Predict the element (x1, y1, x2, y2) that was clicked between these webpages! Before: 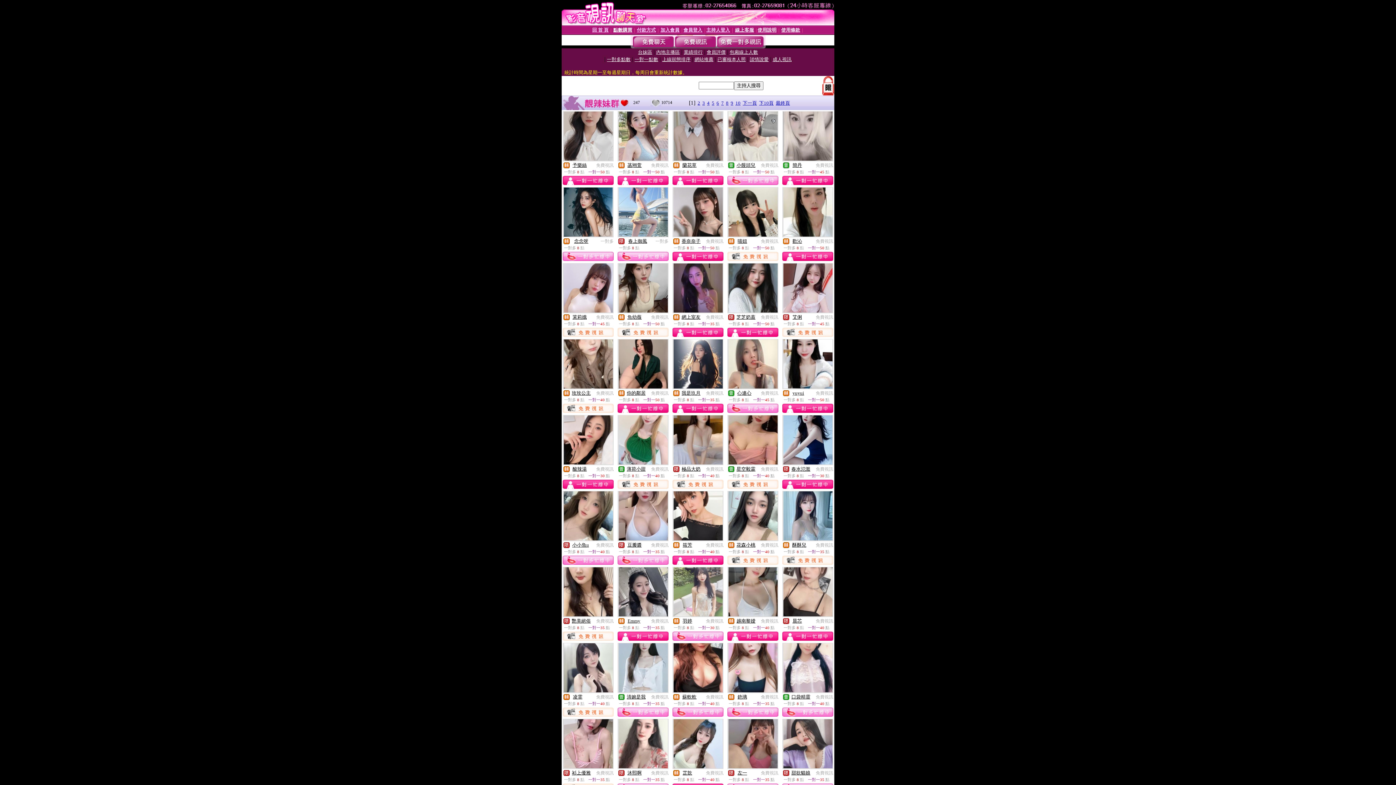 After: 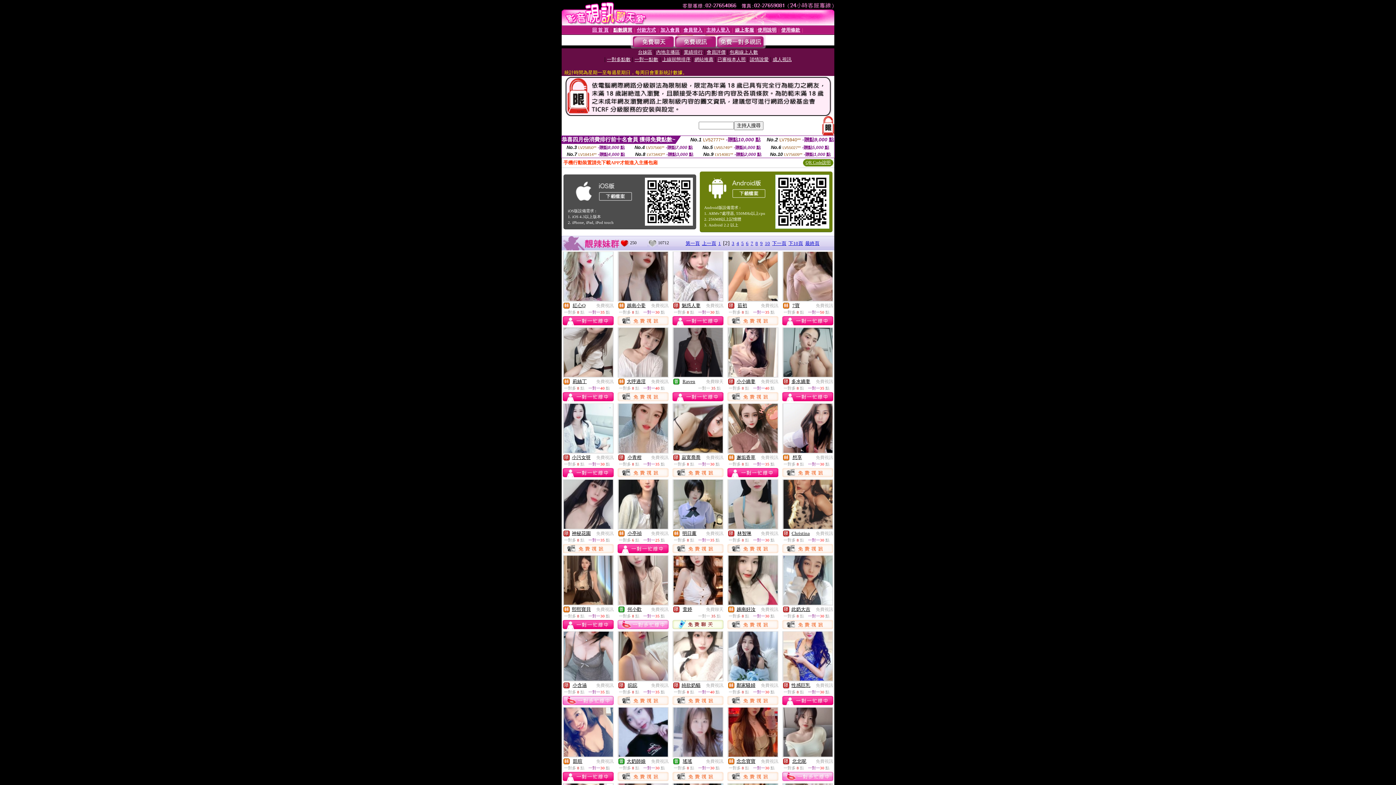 Action: bbox: (697, 100, 700, 105) label: 2